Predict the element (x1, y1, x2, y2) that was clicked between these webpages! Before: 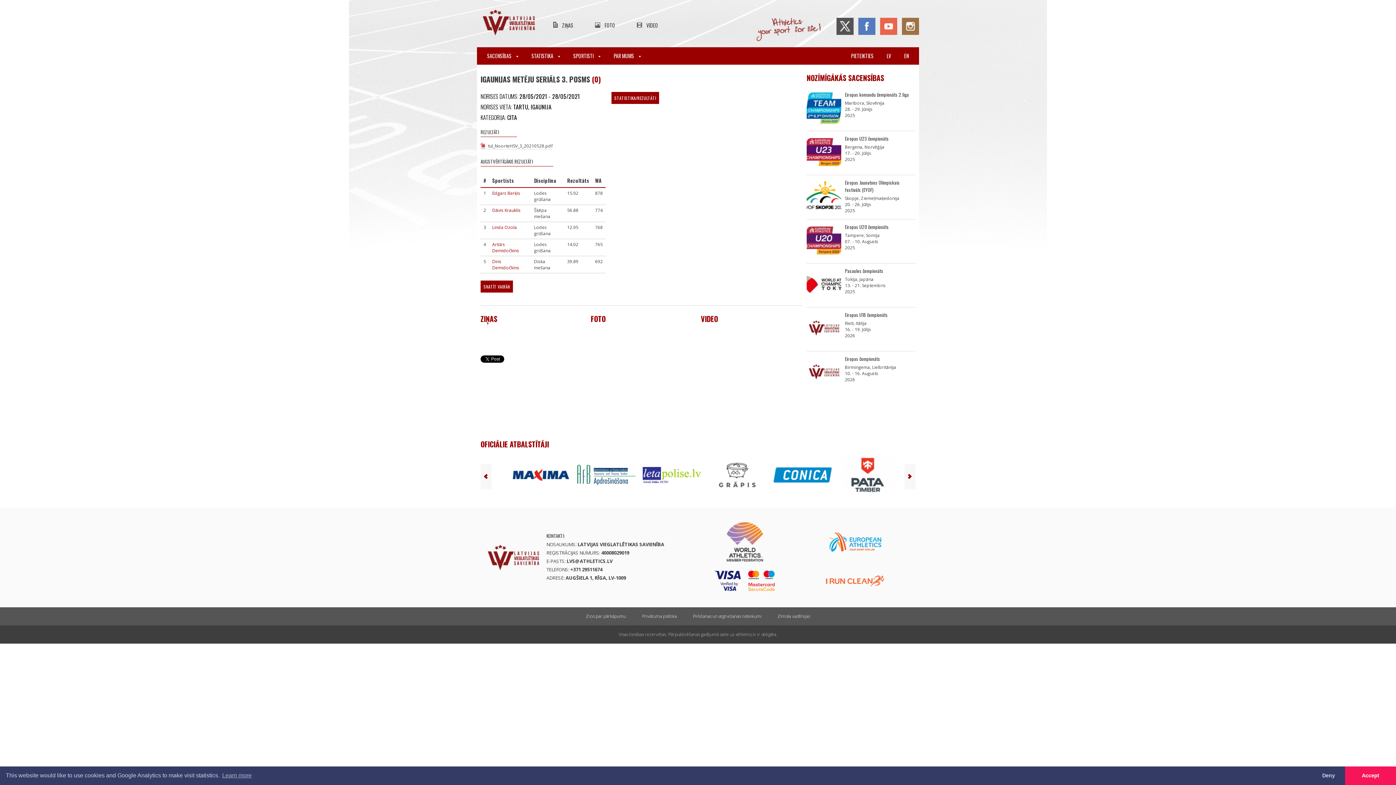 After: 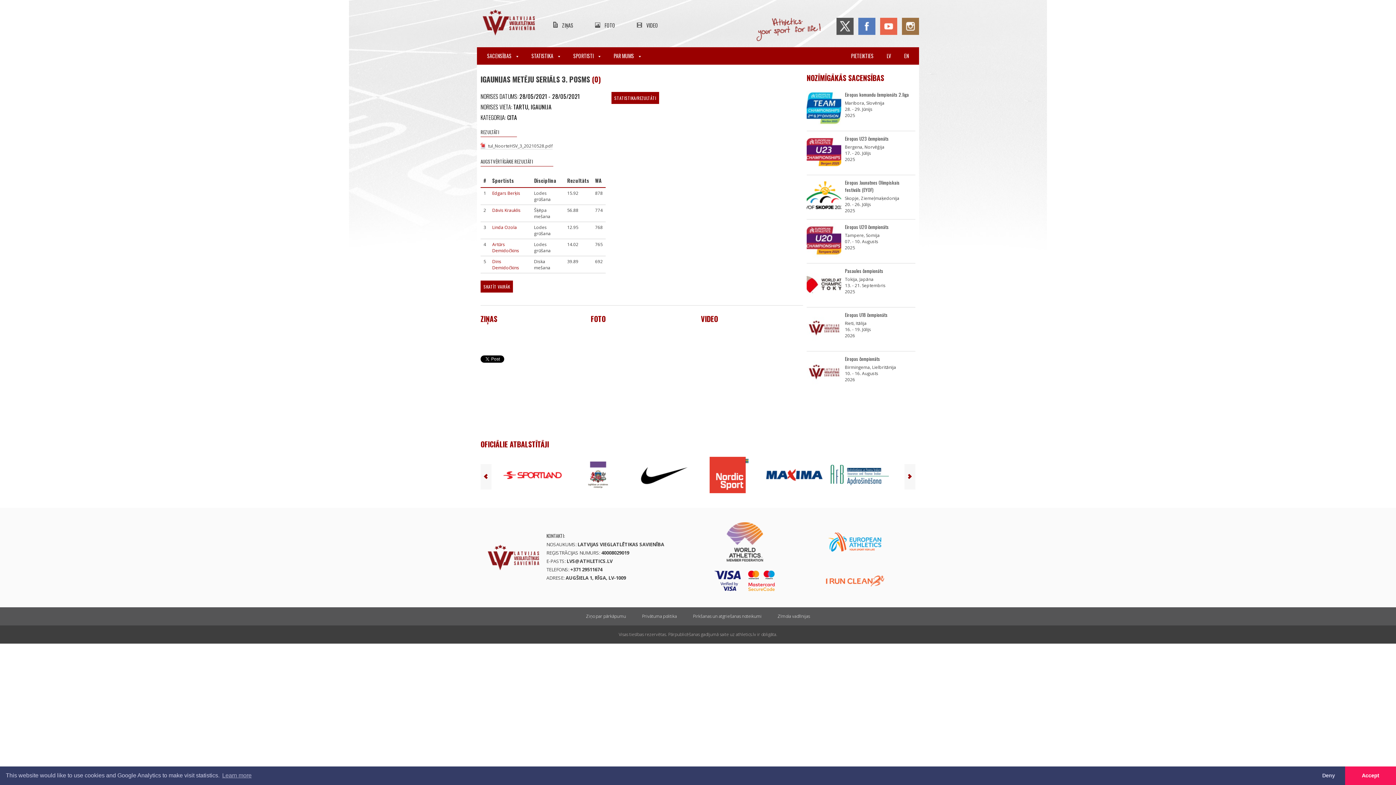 Action: bbox: (826, 575, 884, 588)